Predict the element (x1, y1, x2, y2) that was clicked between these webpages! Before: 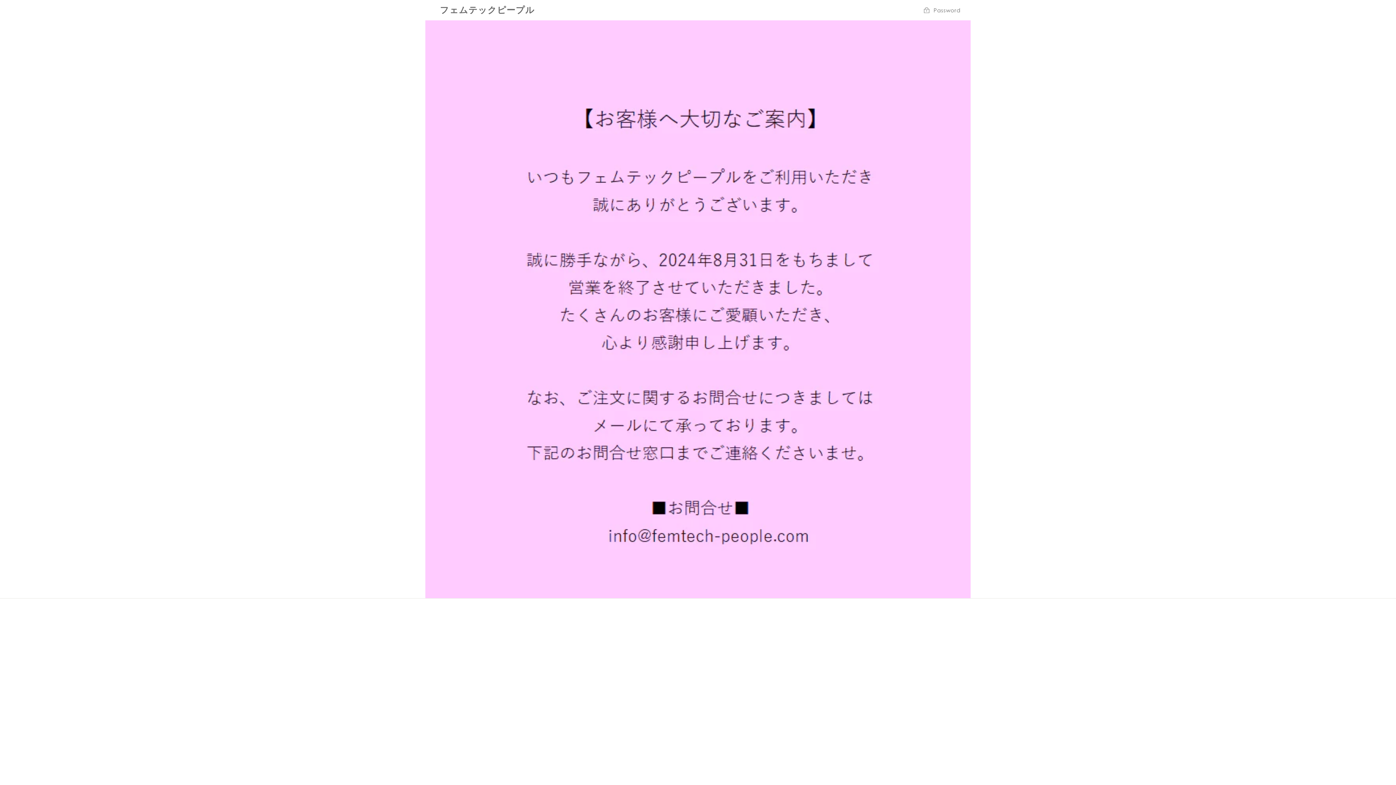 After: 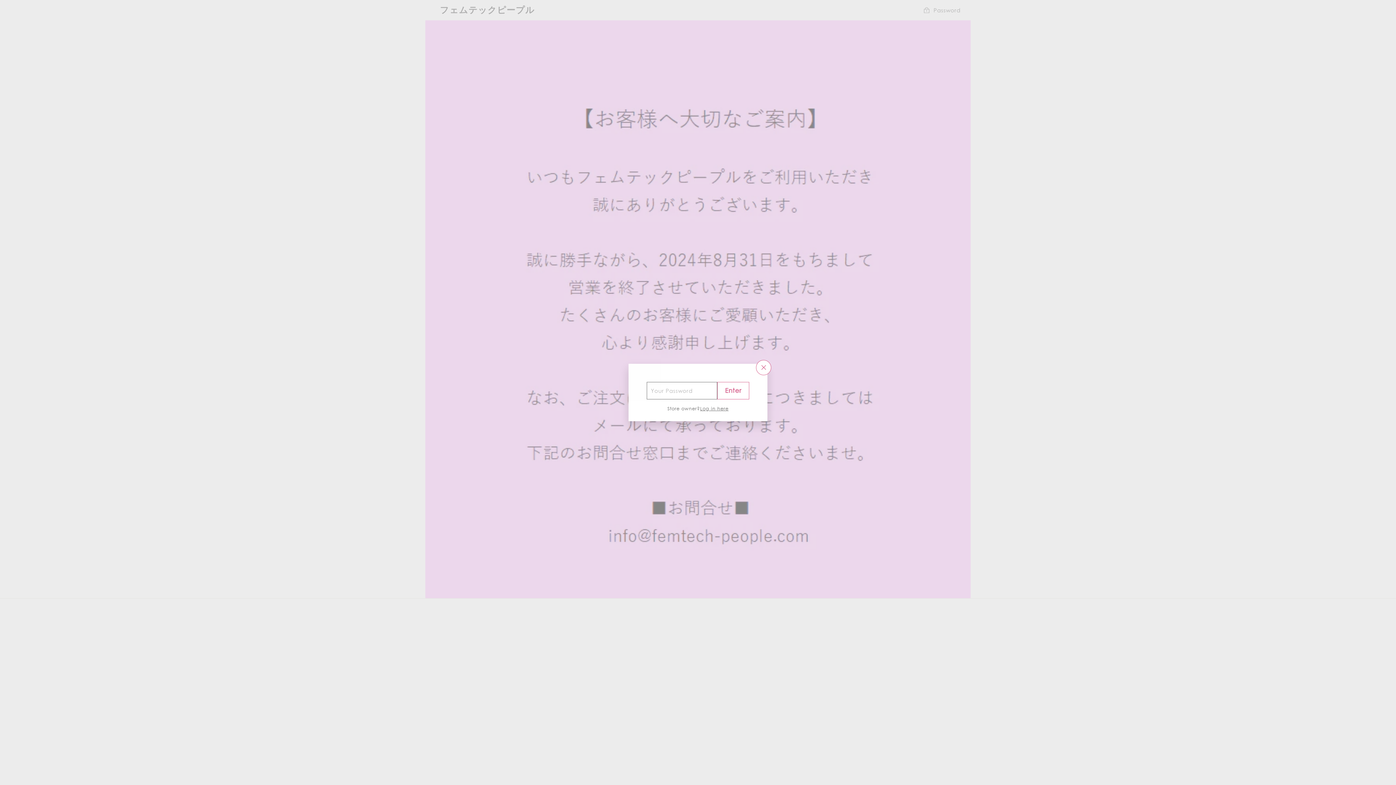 Action: label:  Password bbox: (923, 5, 960, 14)